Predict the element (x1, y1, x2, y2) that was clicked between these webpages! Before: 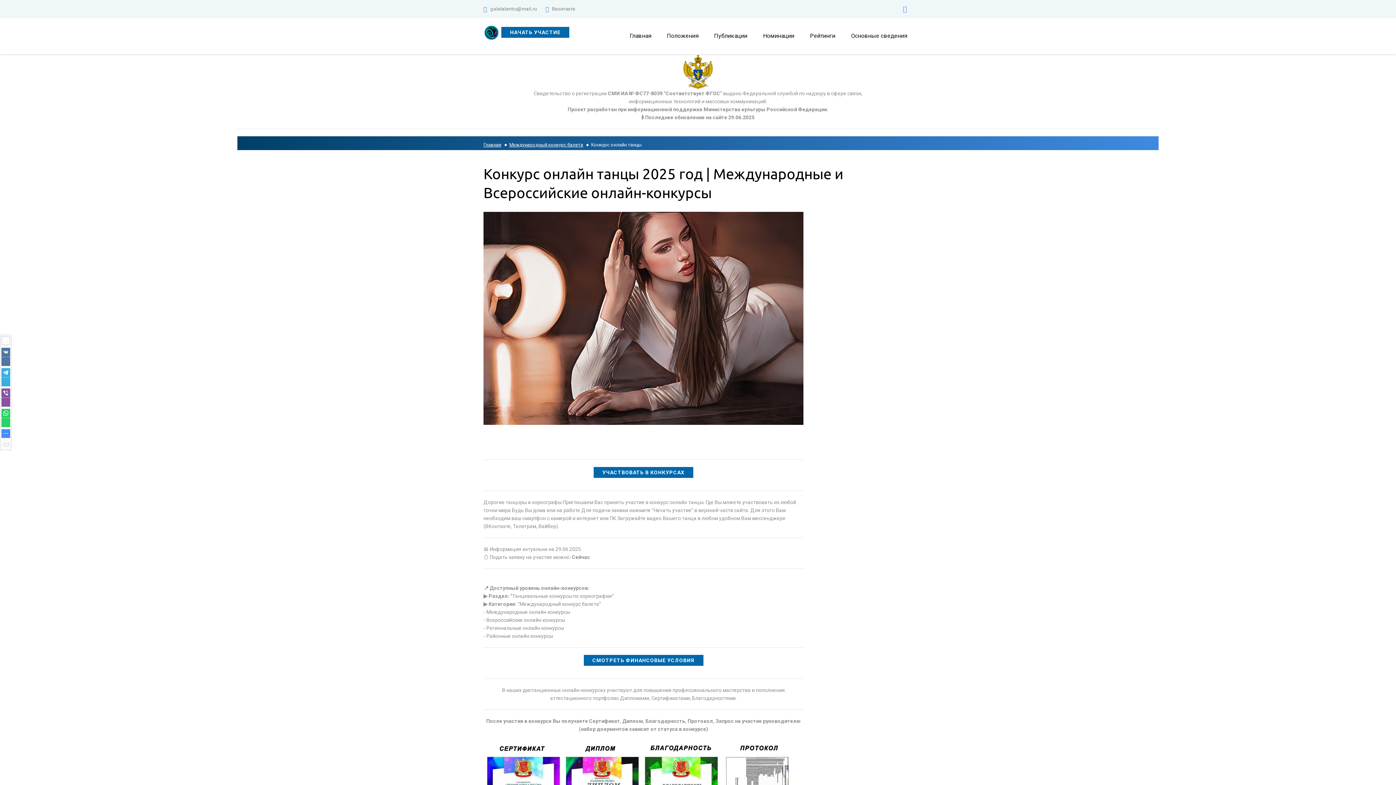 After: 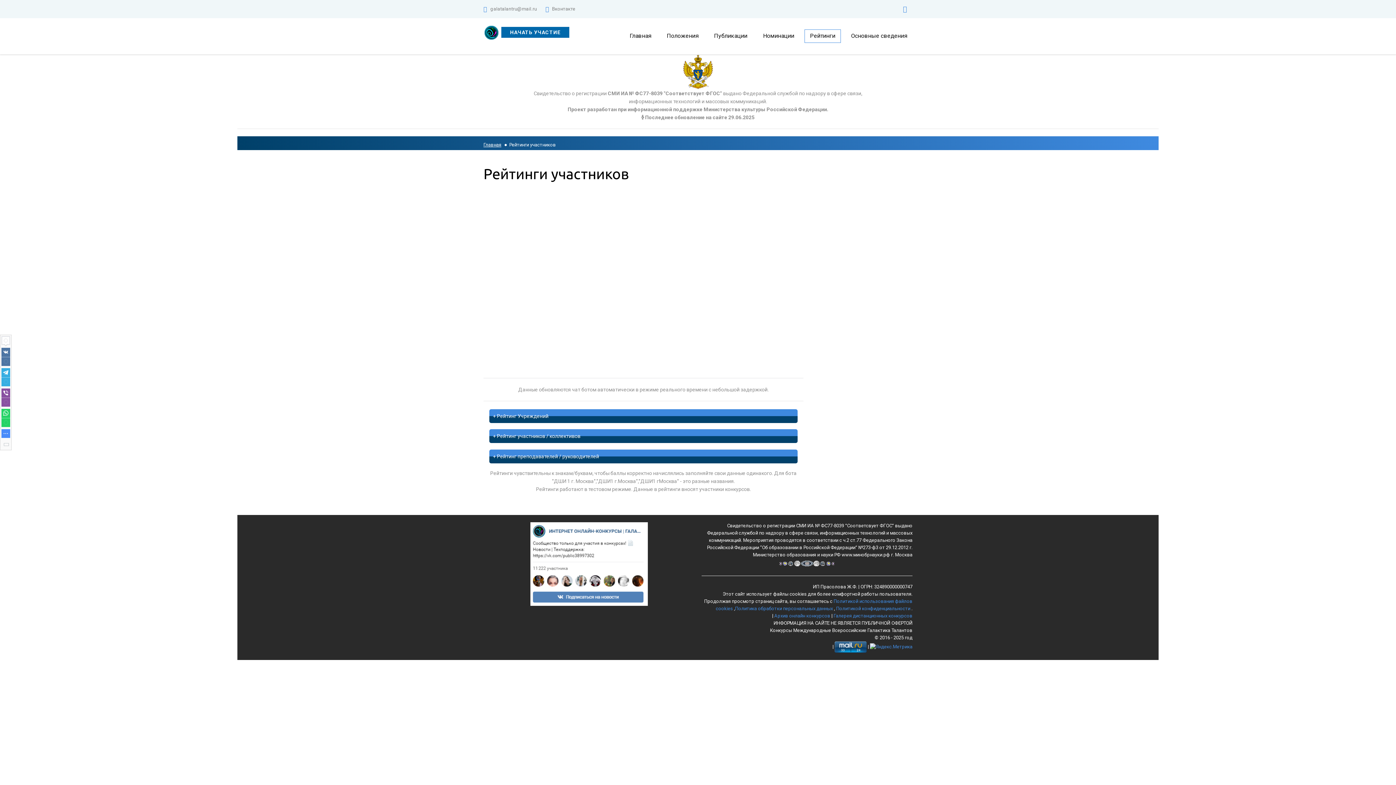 Action: bbox: (804, 29, 841, 42) label: Рейтинги